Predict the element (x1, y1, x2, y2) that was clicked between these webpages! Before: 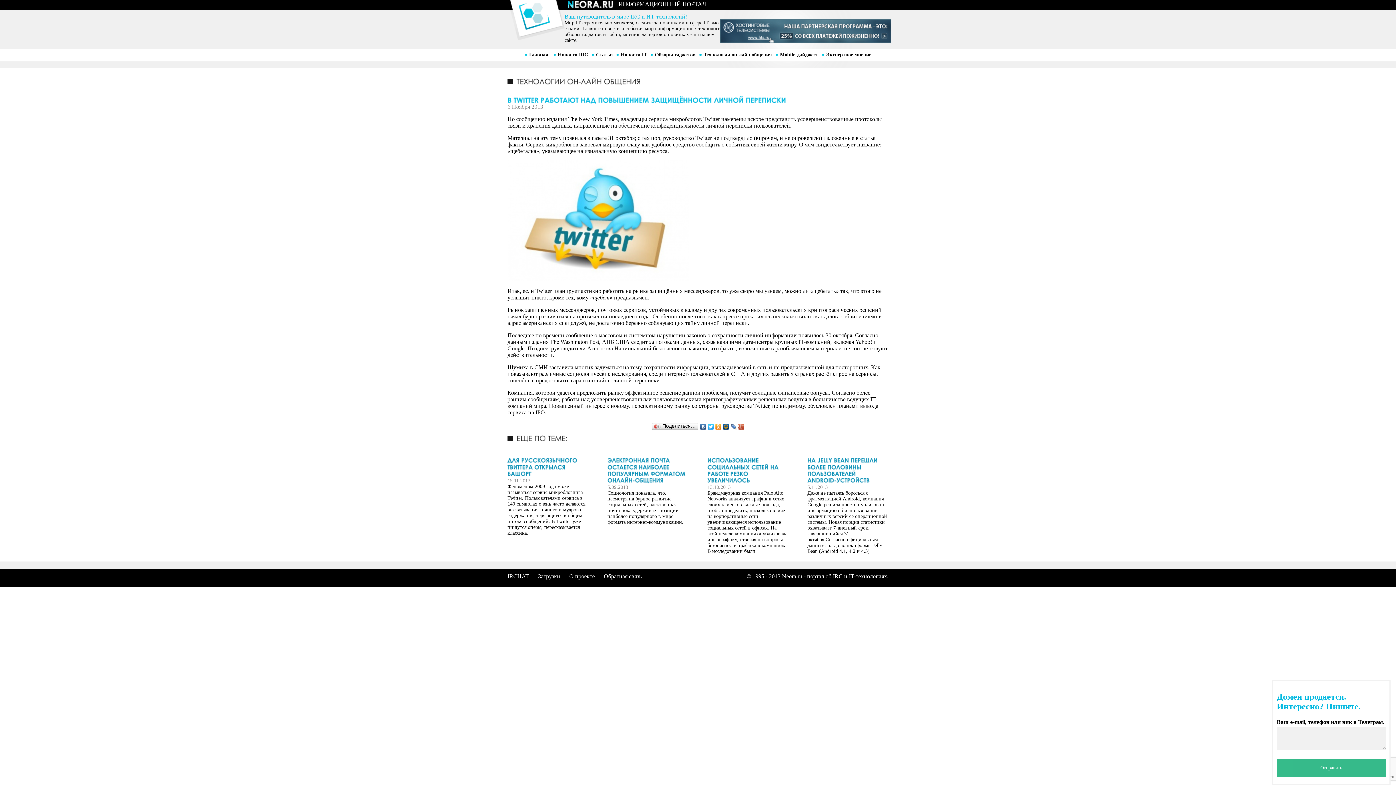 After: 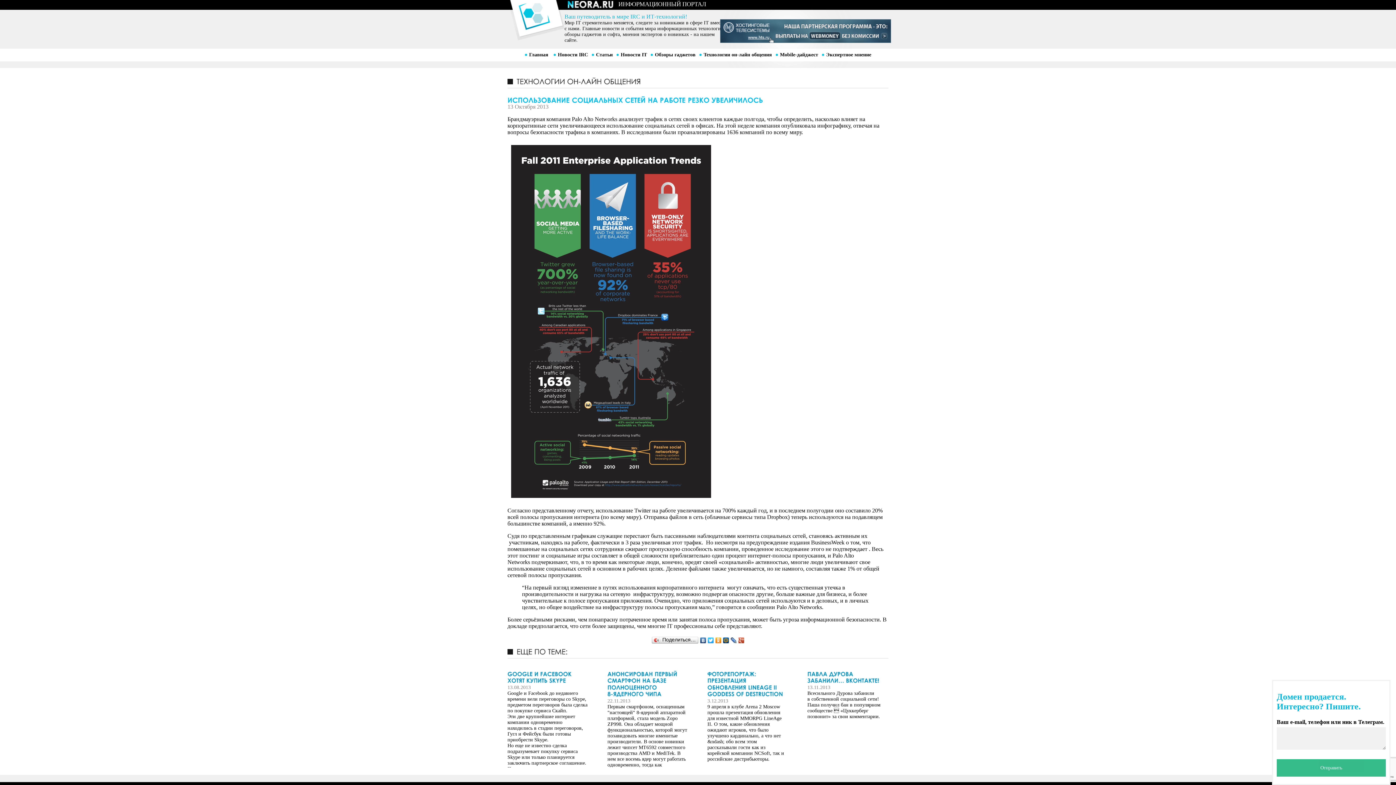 Action: label: ИСПОЛЬЗОВАНИЕСОЦИАЛЬНЫХСЕТЕЙНАРАБОТЕРЕЗКОУВЕЛИЧИЛОСЬ bbox: (707, 457, 787, 484)